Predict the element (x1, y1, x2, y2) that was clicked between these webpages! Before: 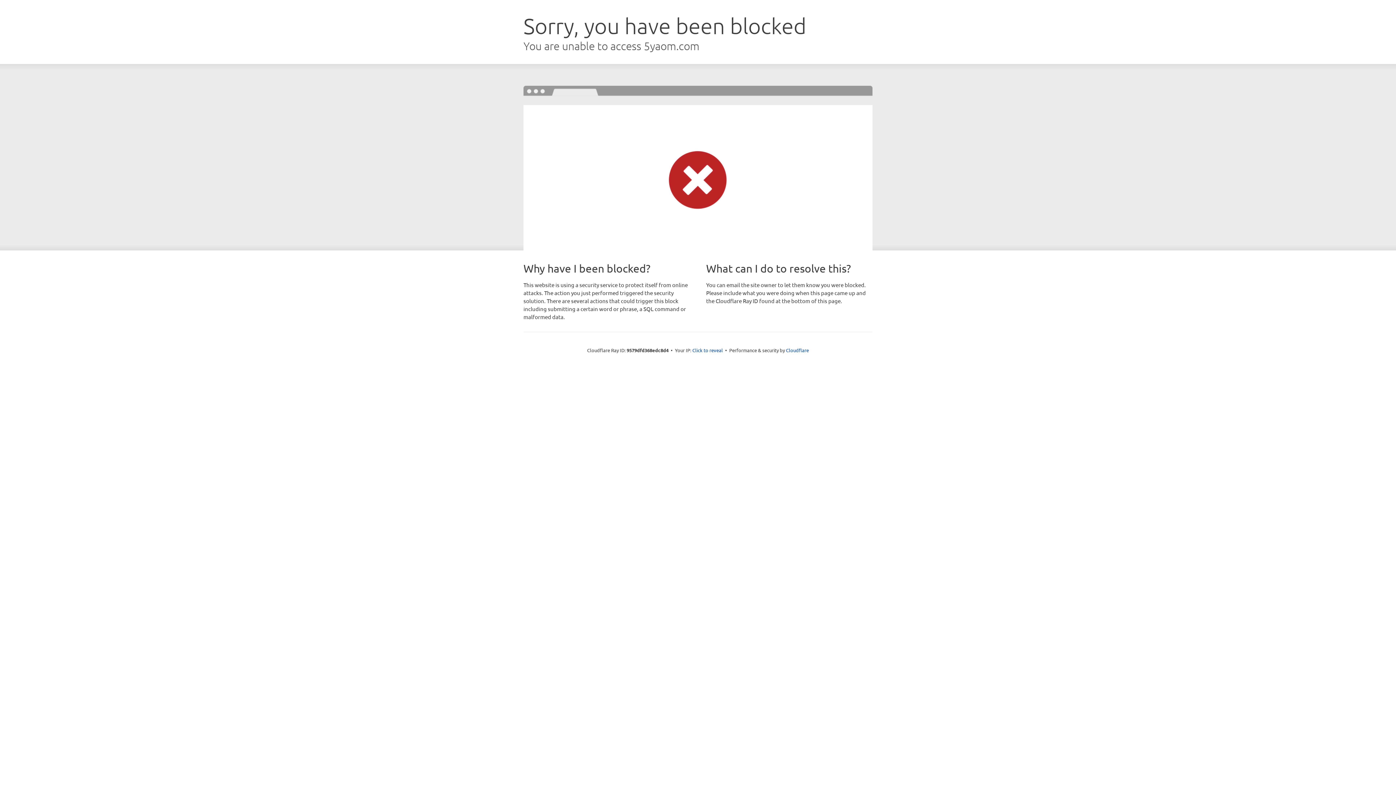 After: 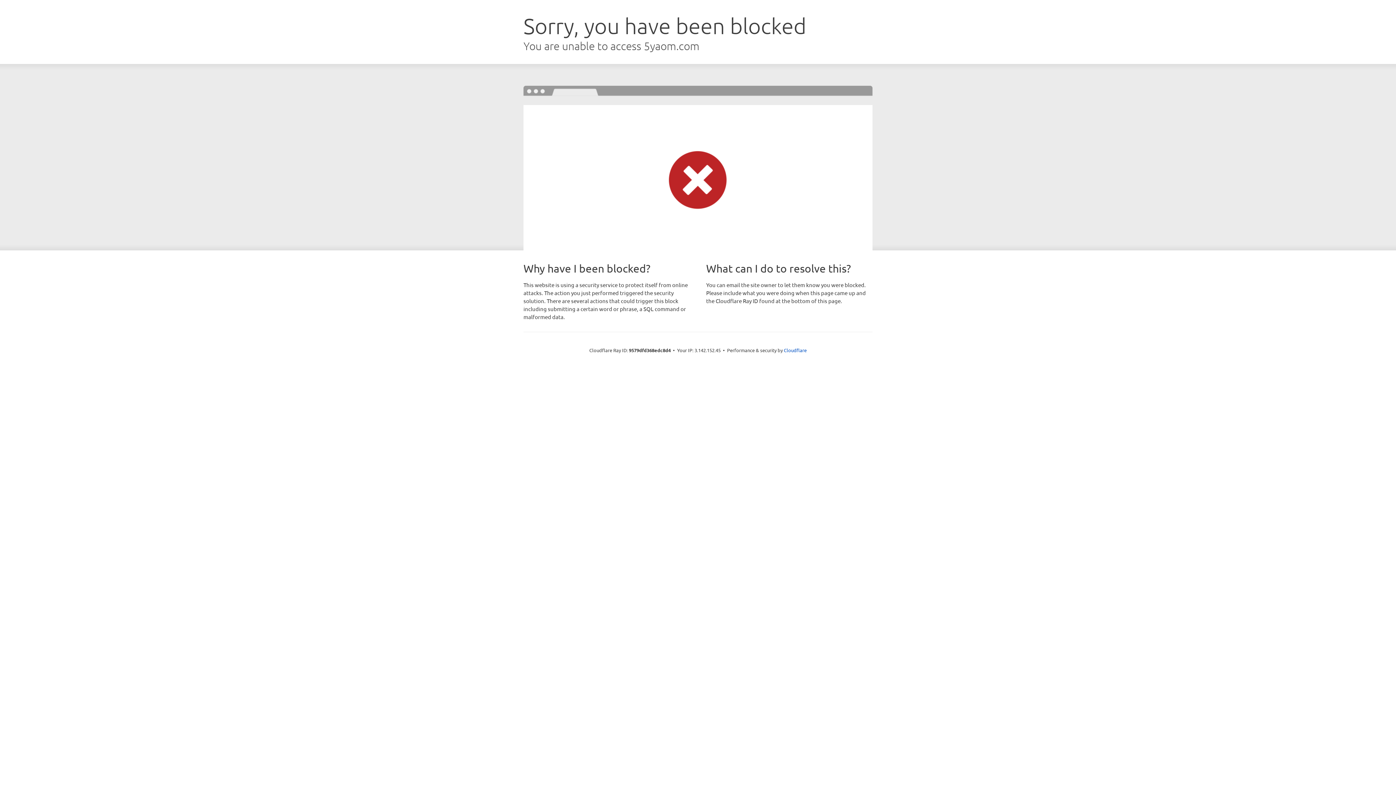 Action: bbox: (692, 346, 723, 353) label: Click to reveal